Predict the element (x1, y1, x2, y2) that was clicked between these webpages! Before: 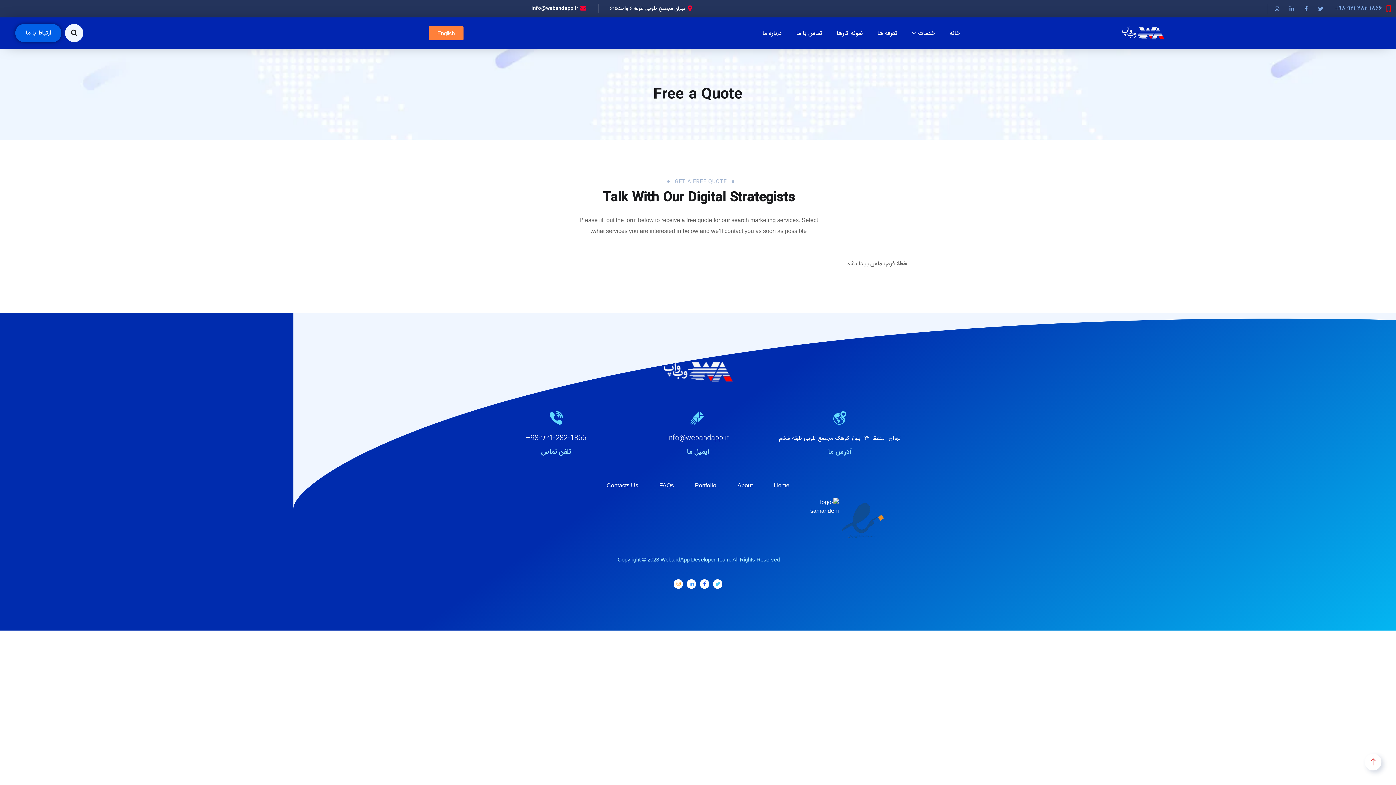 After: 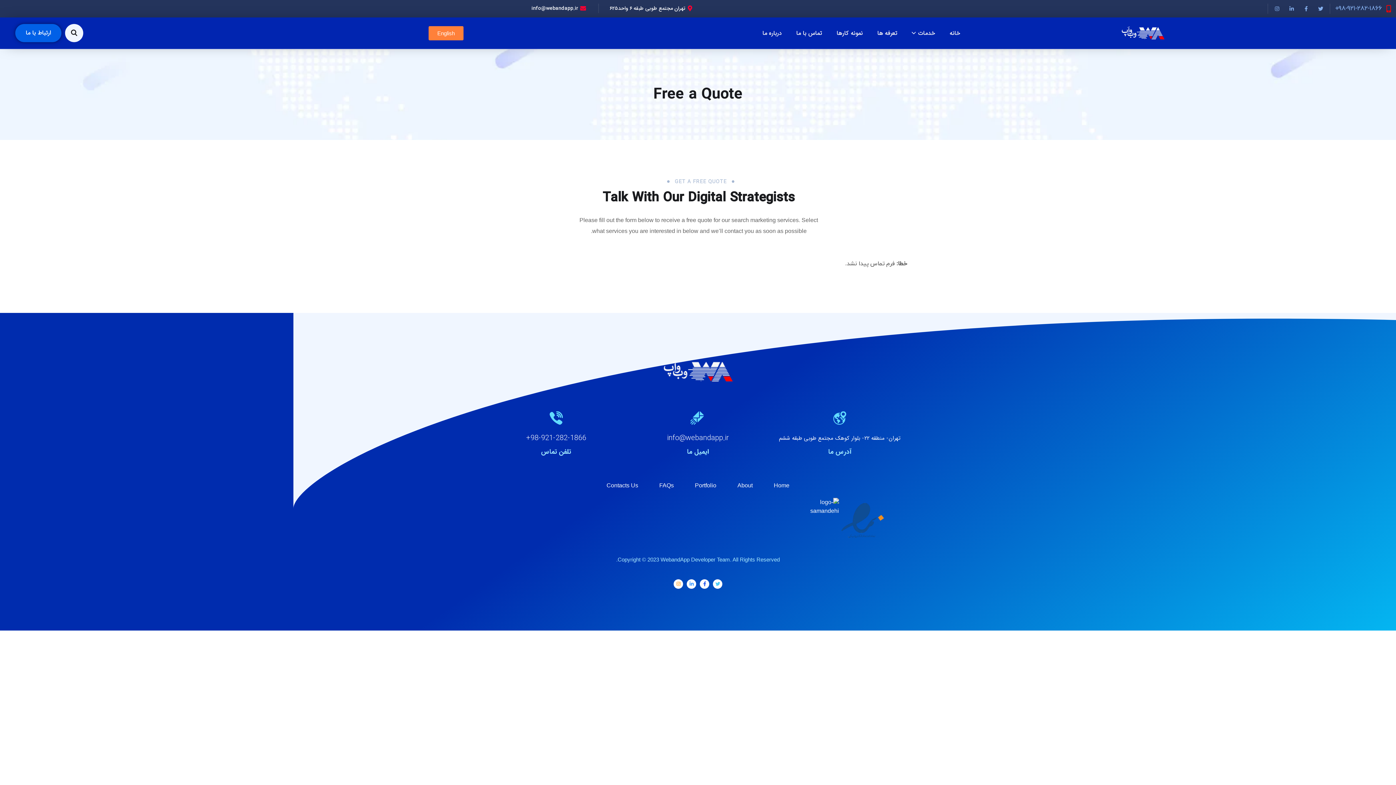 Action: bbox: (526, 432, 586, 444) label: 98-921-282-1866+